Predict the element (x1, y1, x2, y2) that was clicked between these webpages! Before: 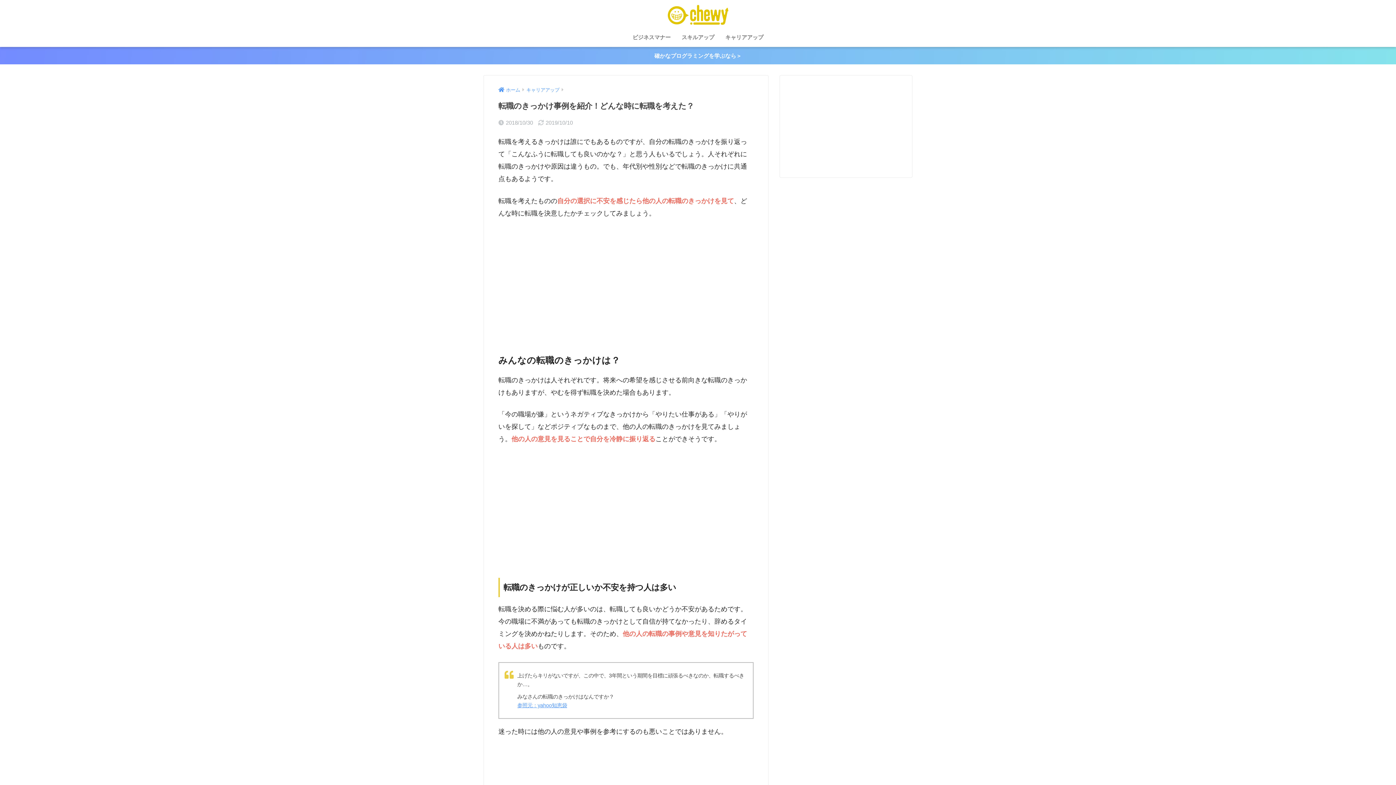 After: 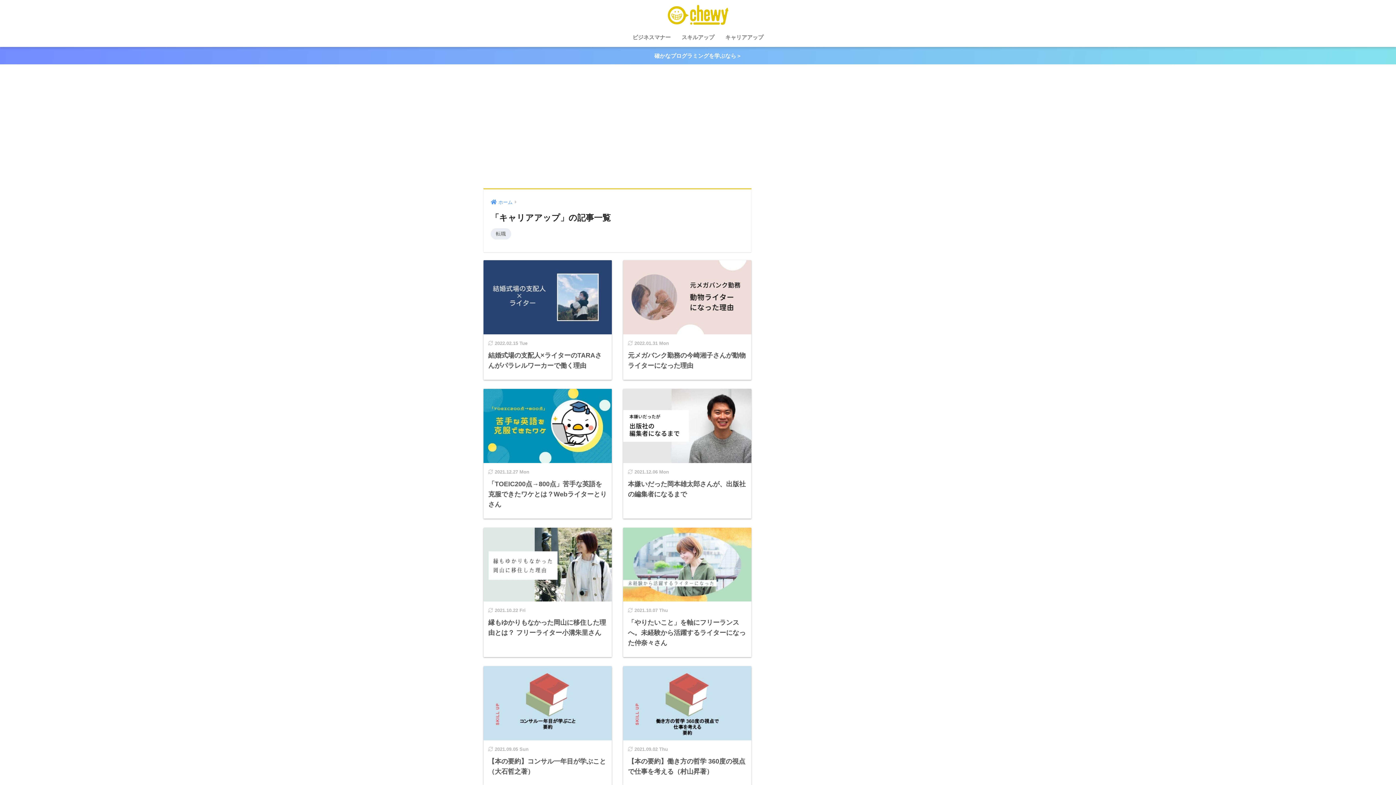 Action: bbox: (720, 29, 769, 46) label: キャリアアップ